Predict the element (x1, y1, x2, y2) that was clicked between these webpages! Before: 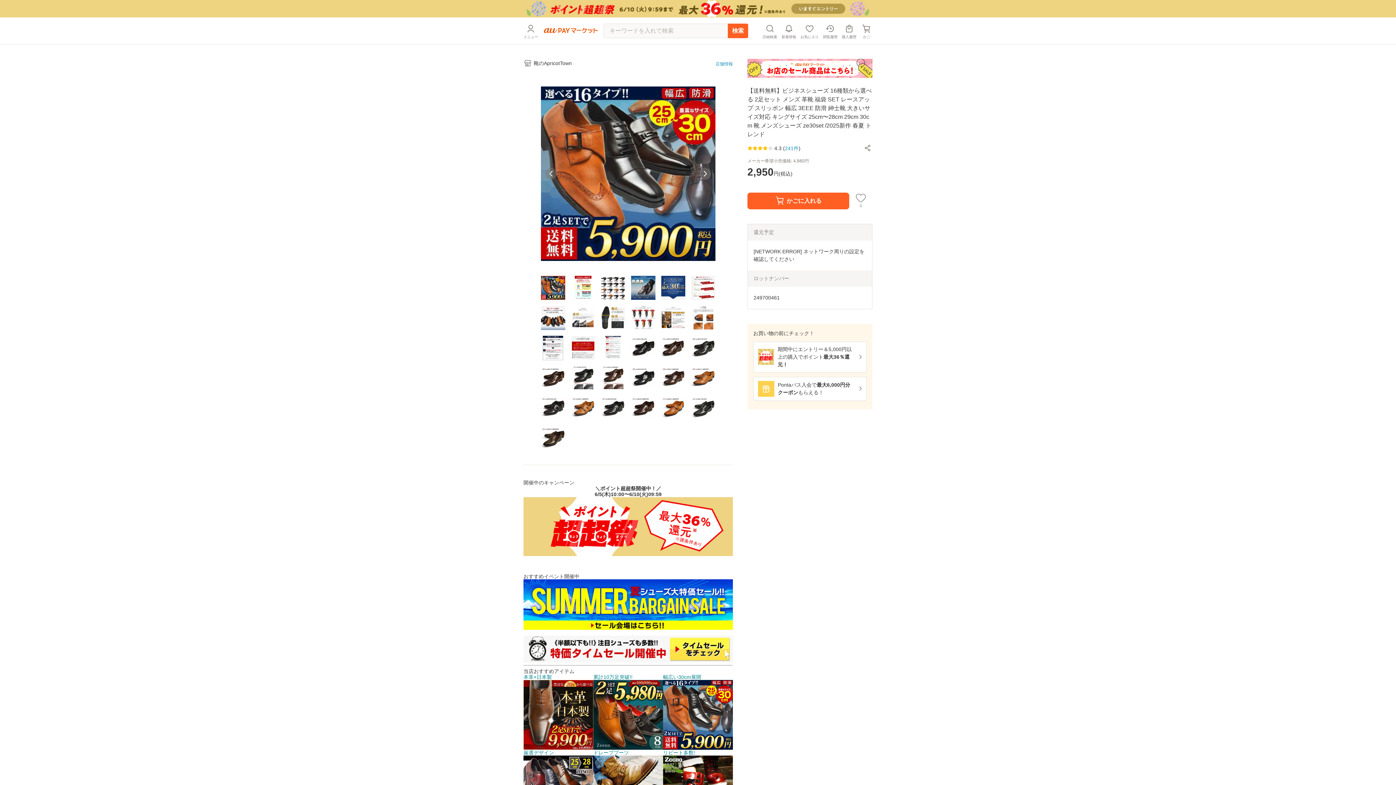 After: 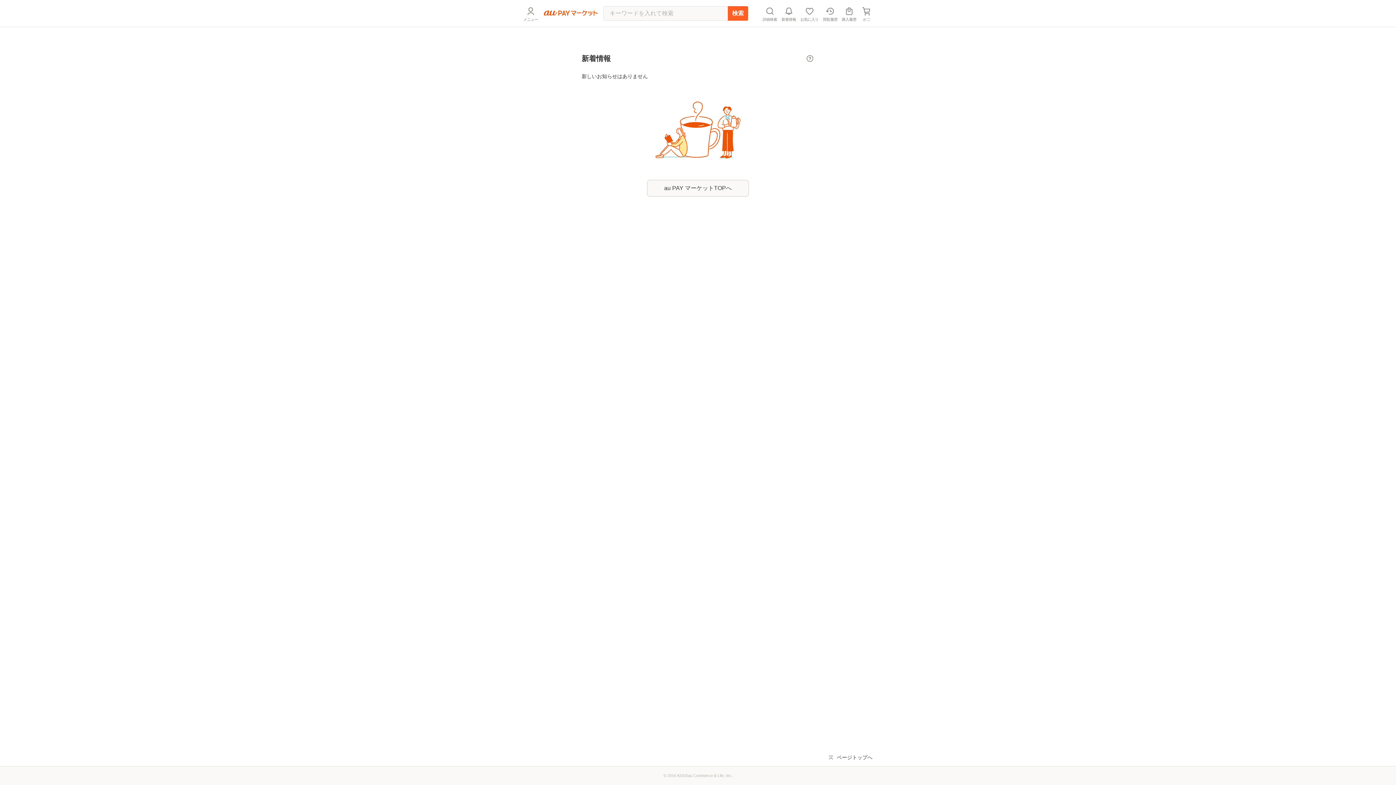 Action: bbox: (781, 22, 796, 38) label: 新着情報